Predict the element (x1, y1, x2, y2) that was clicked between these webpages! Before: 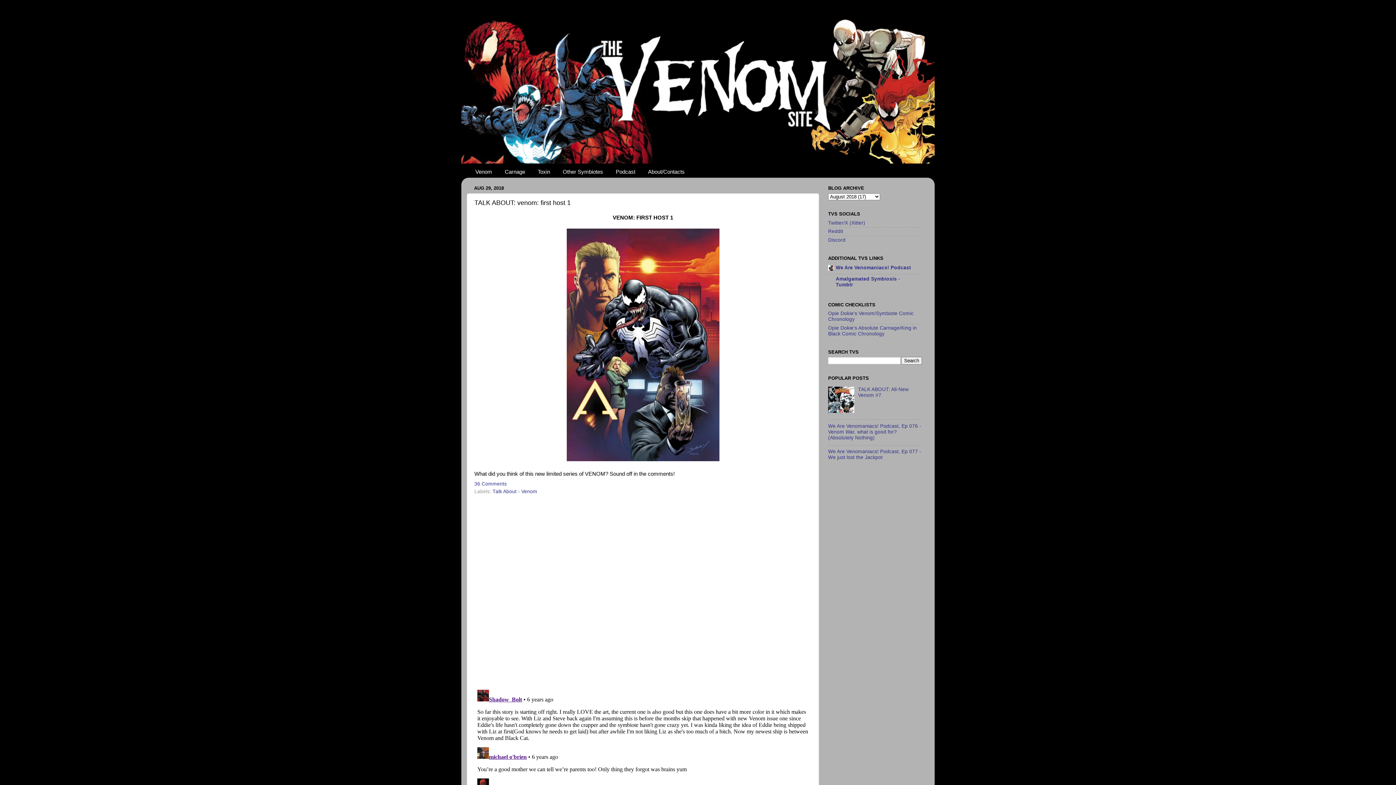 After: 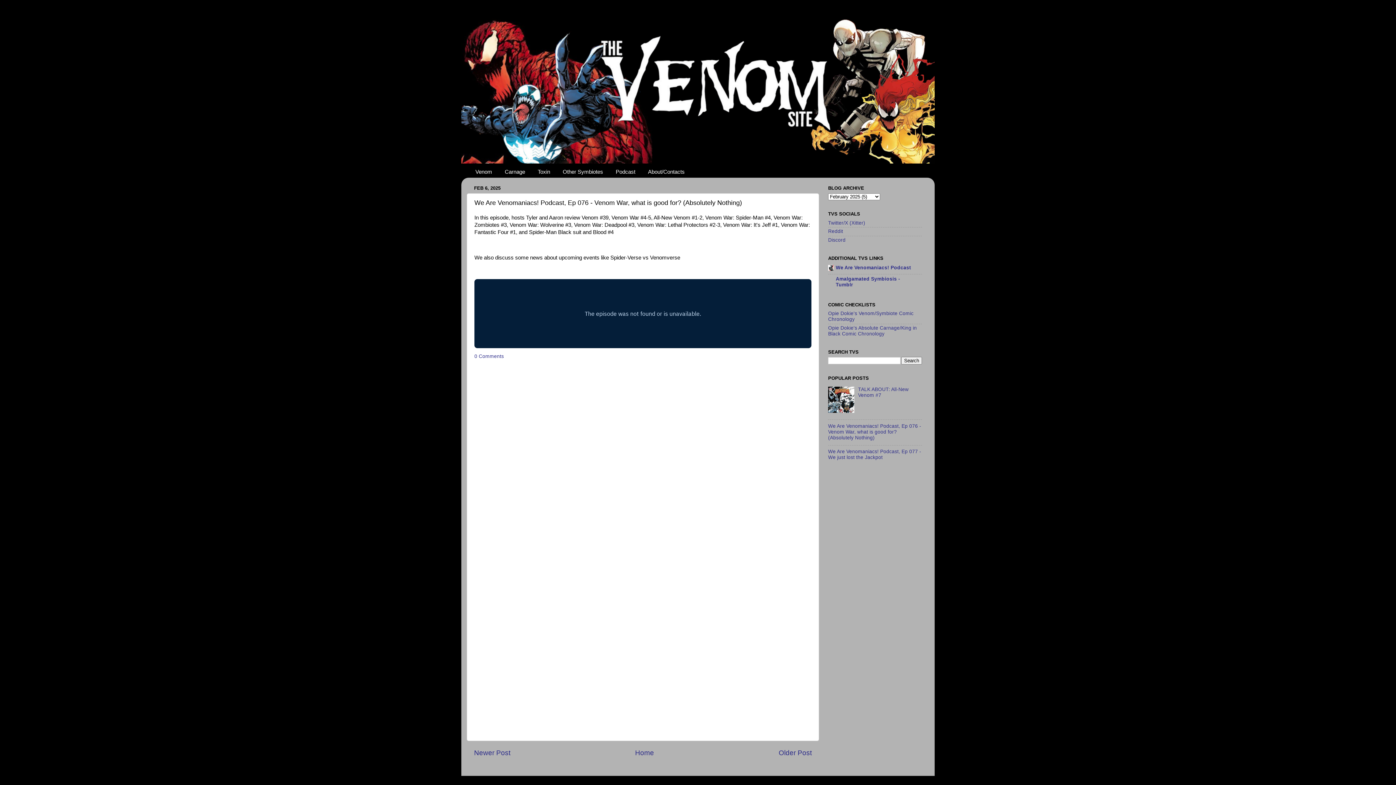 Action: bbox: (828, 423, 921, 440) label: We Are Venomaniacs! Podcast, Ep 076 - Venom War, what is good for? (Absolutely Nothing)